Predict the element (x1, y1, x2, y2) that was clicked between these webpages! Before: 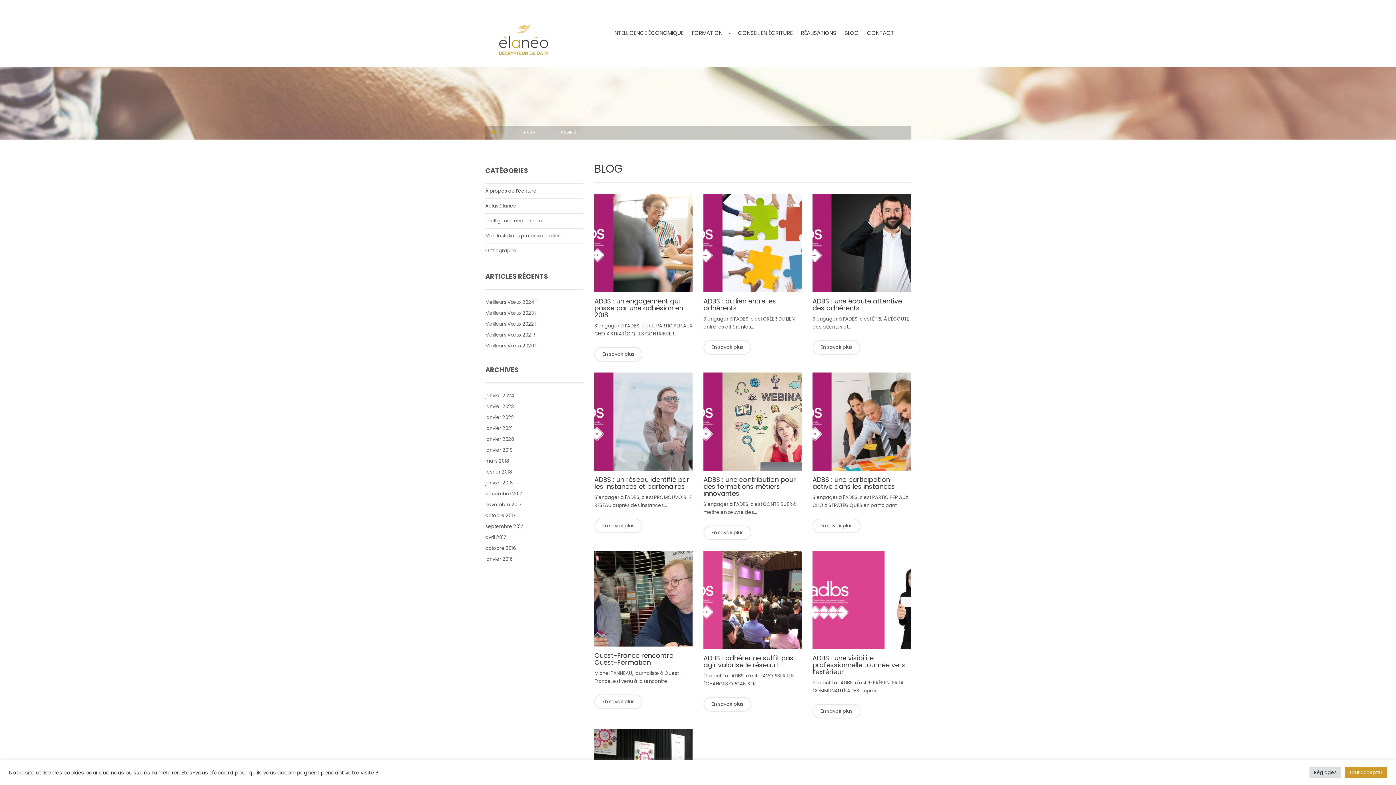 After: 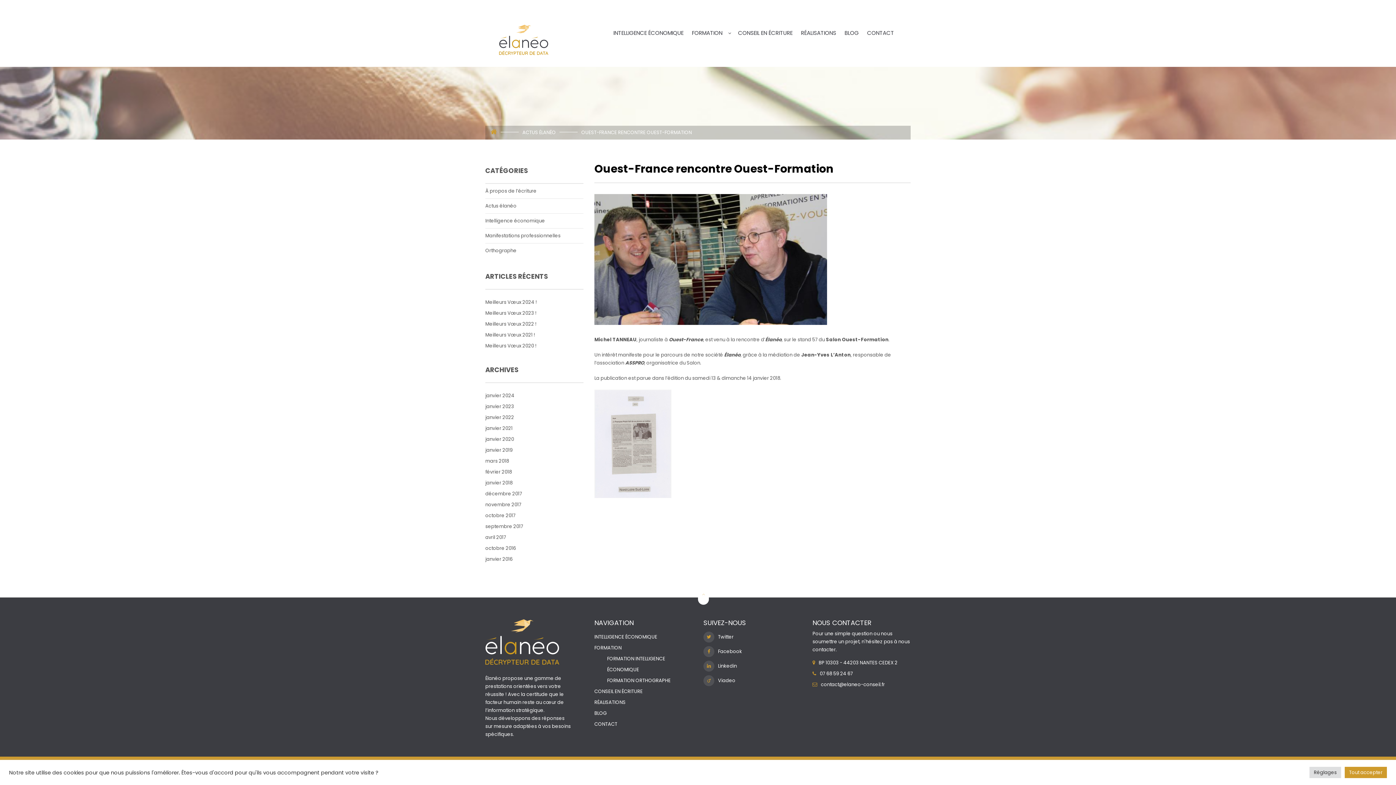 Action: bbox: (594, 595, 692, 602)